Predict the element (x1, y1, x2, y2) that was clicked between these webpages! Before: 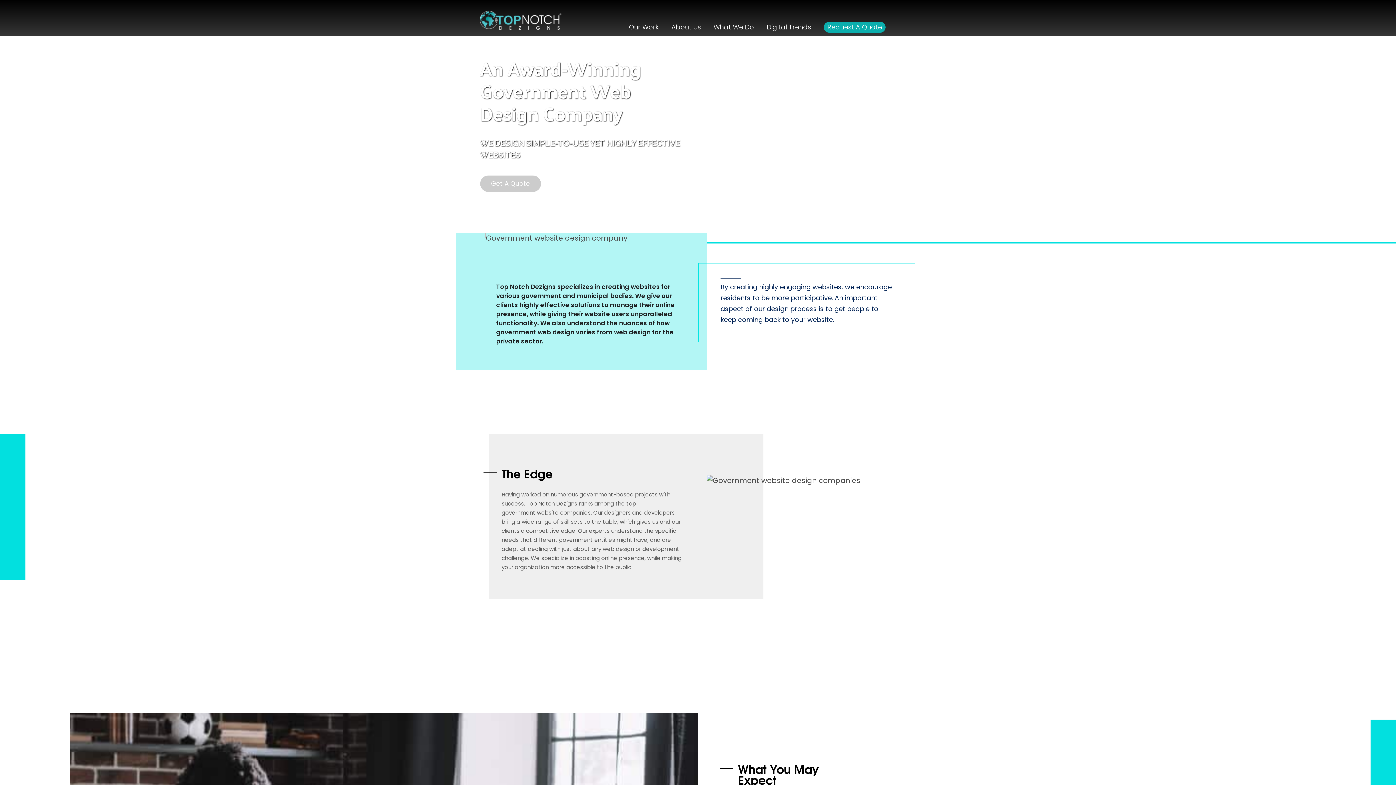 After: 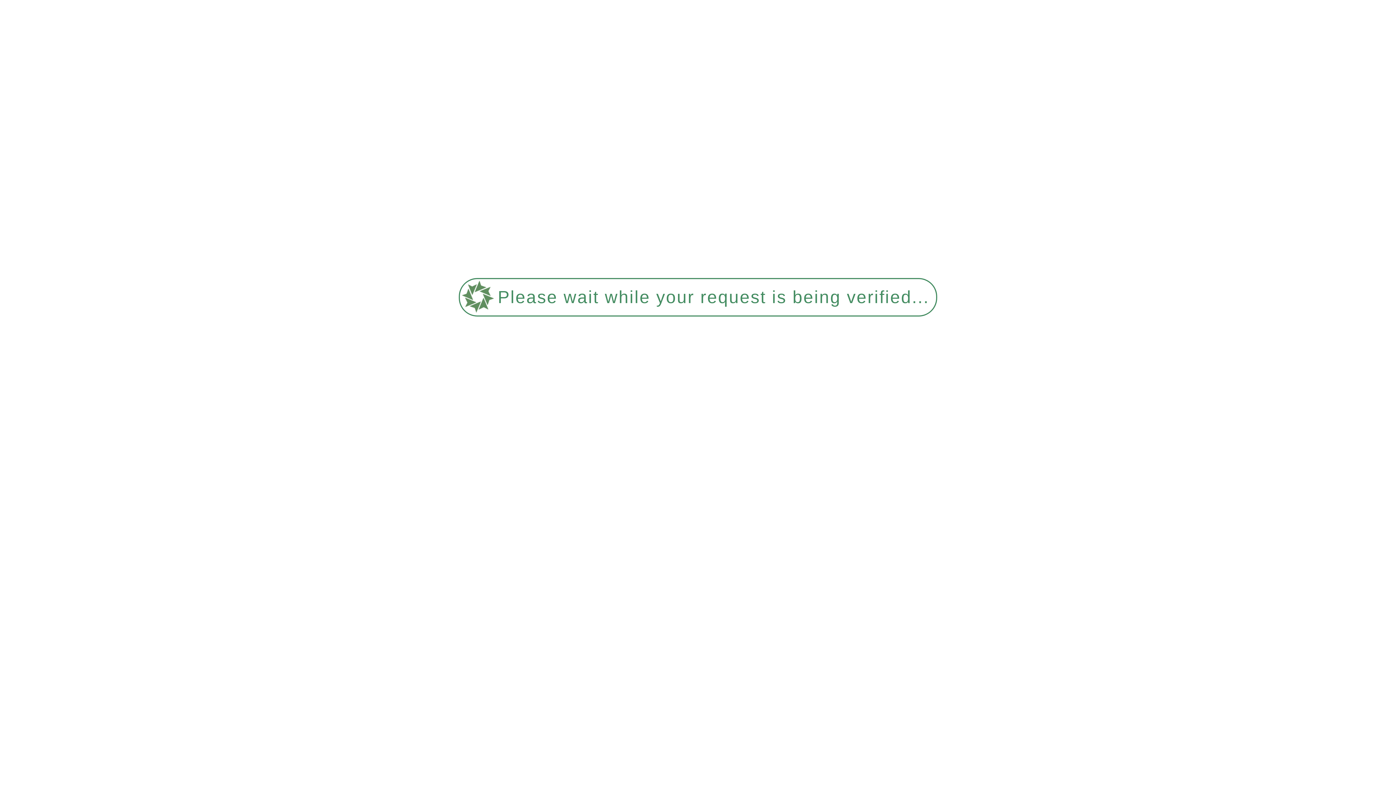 Action: label: Digital Trends bbox: (766, 21, 811, 32)